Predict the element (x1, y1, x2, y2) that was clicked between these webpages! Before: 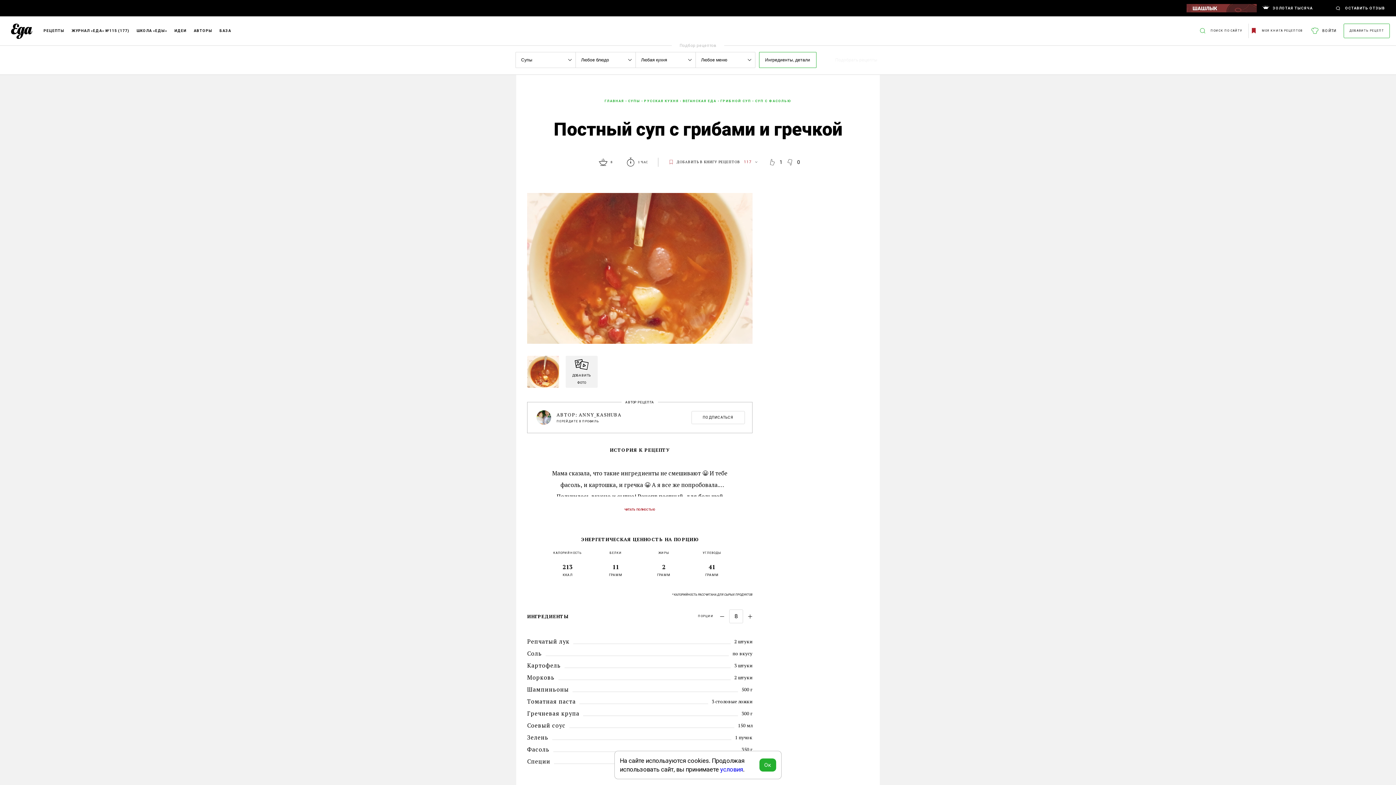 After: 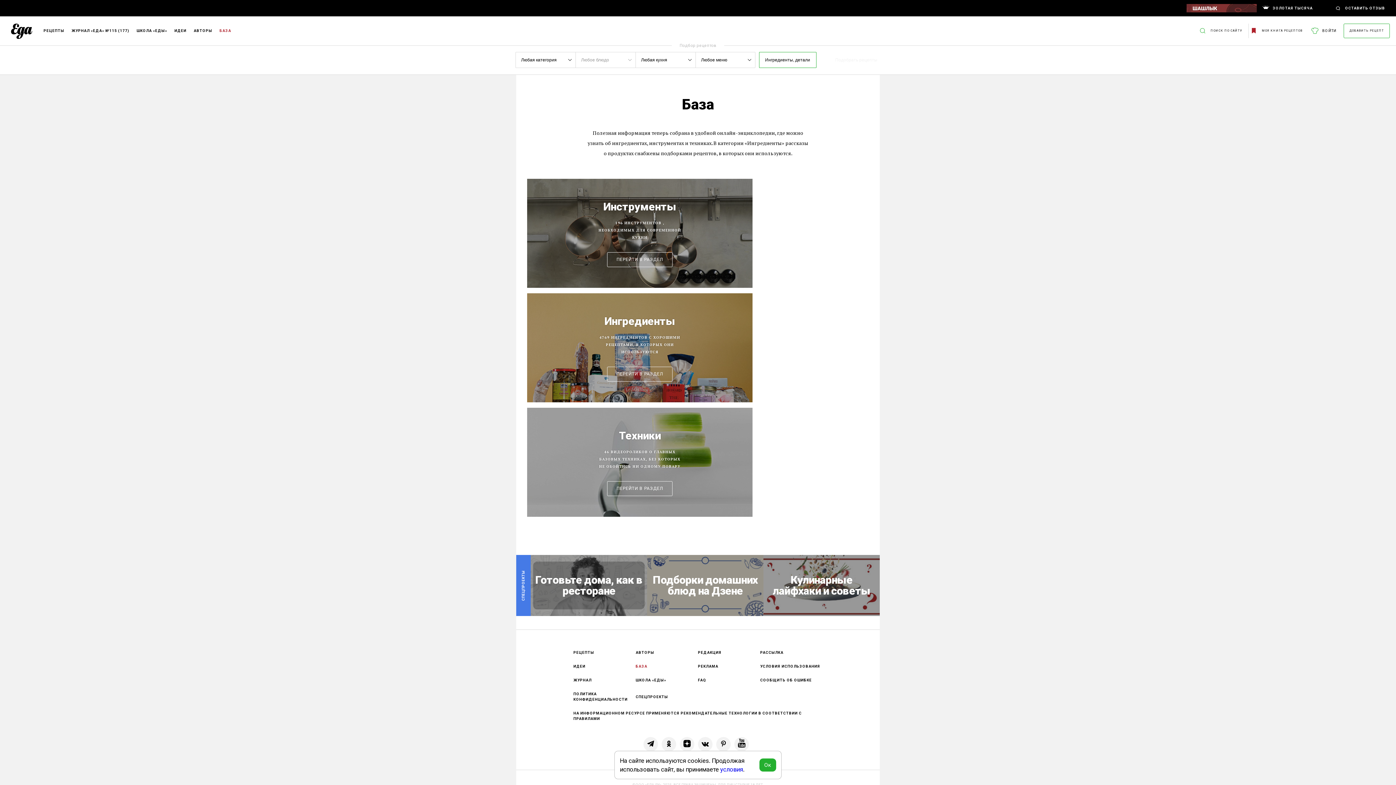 Action: bbox: (219, 29, 234, 32) label: БАЗА